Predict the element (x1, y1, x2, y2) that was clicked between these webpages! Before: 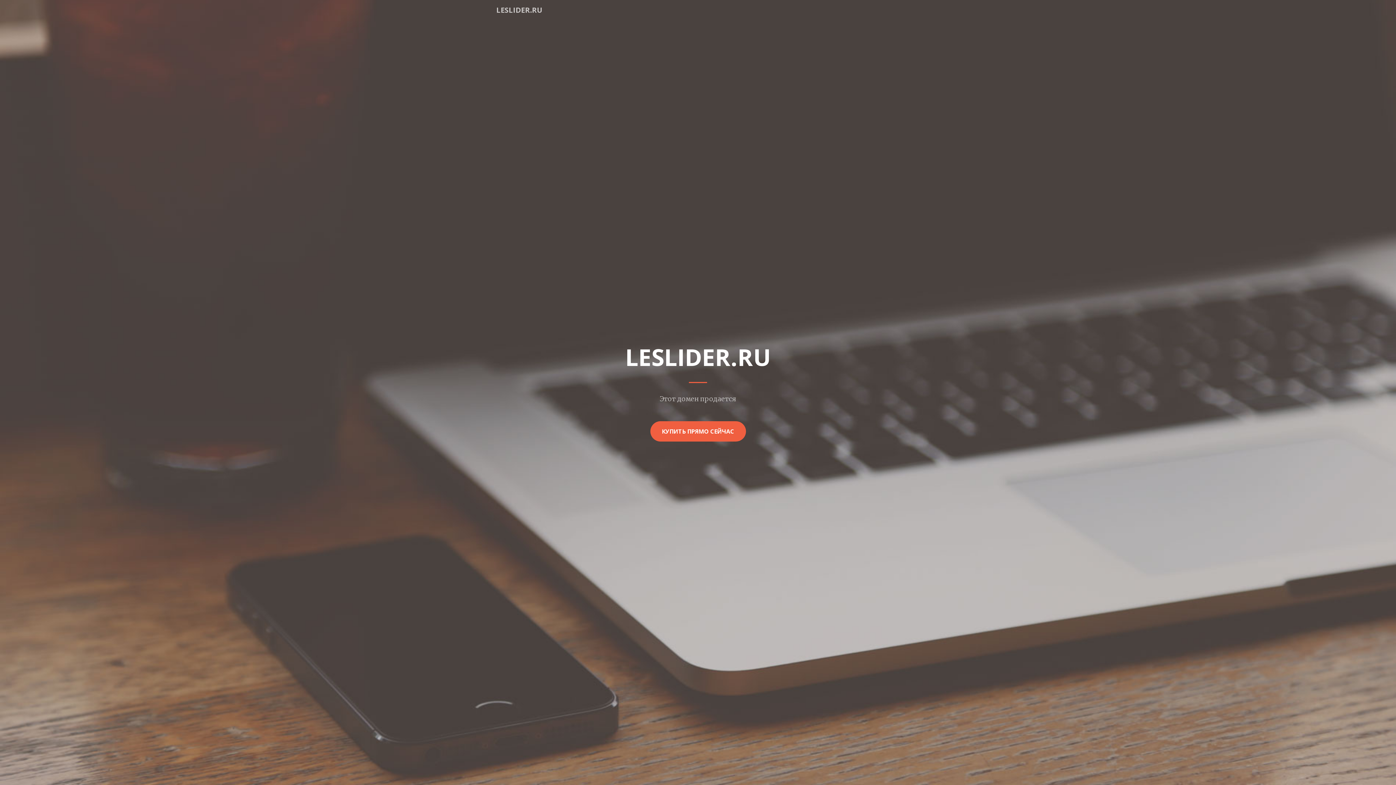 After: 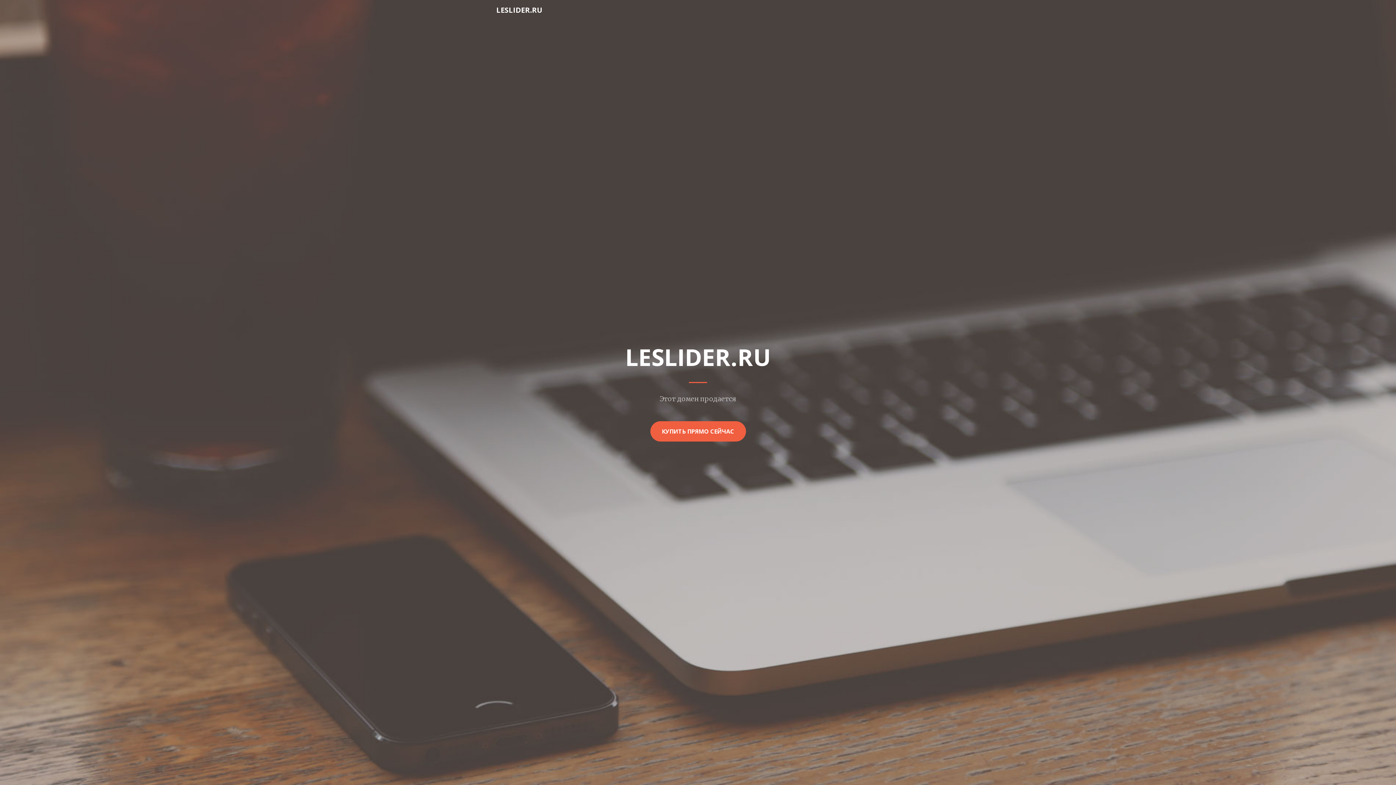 Action: label: LESLIDER.RU bbox: (496, 2, 542, 17)